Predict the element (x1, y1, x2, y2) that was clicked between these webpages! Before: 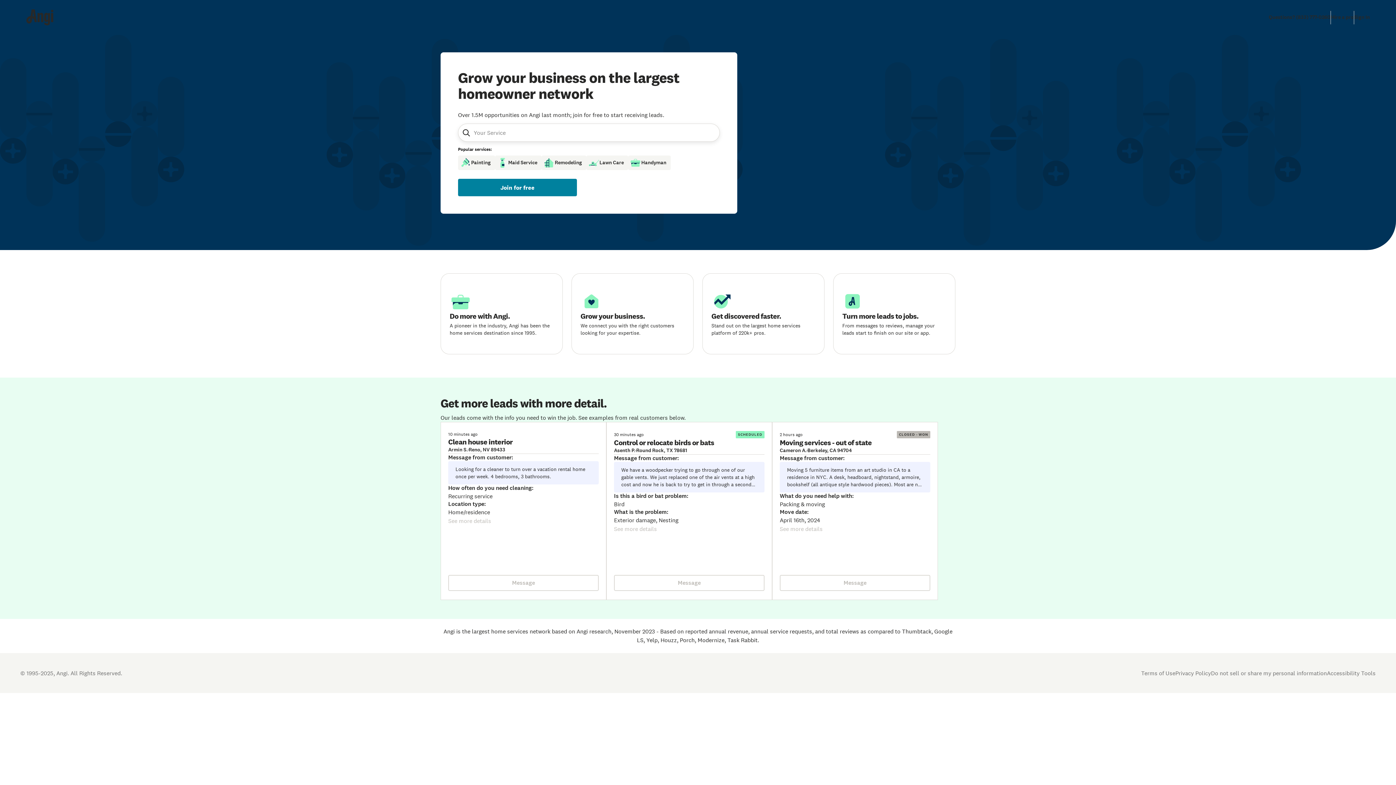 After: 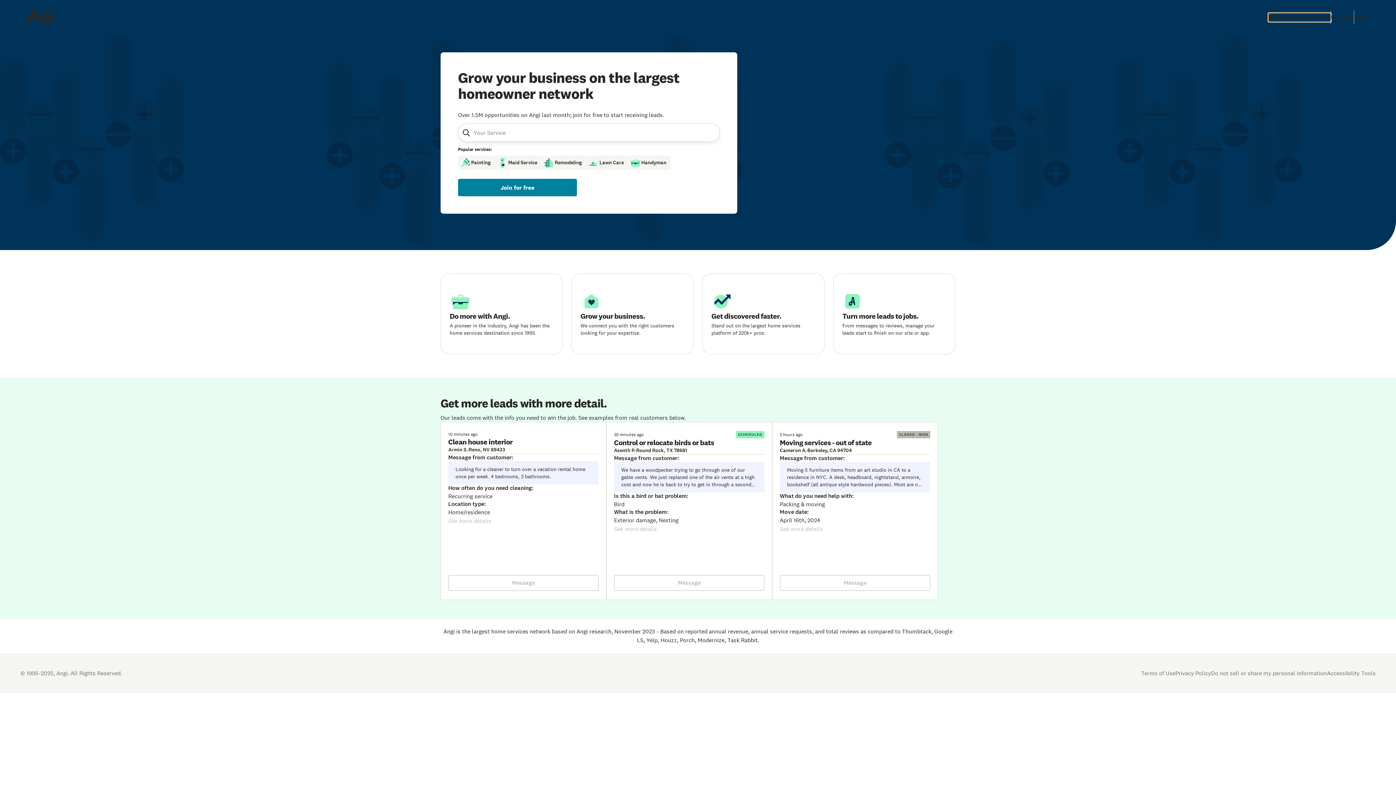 Action: label: Questions? (833) 777-0260 bbox: (1269, 13, 1330, 21)